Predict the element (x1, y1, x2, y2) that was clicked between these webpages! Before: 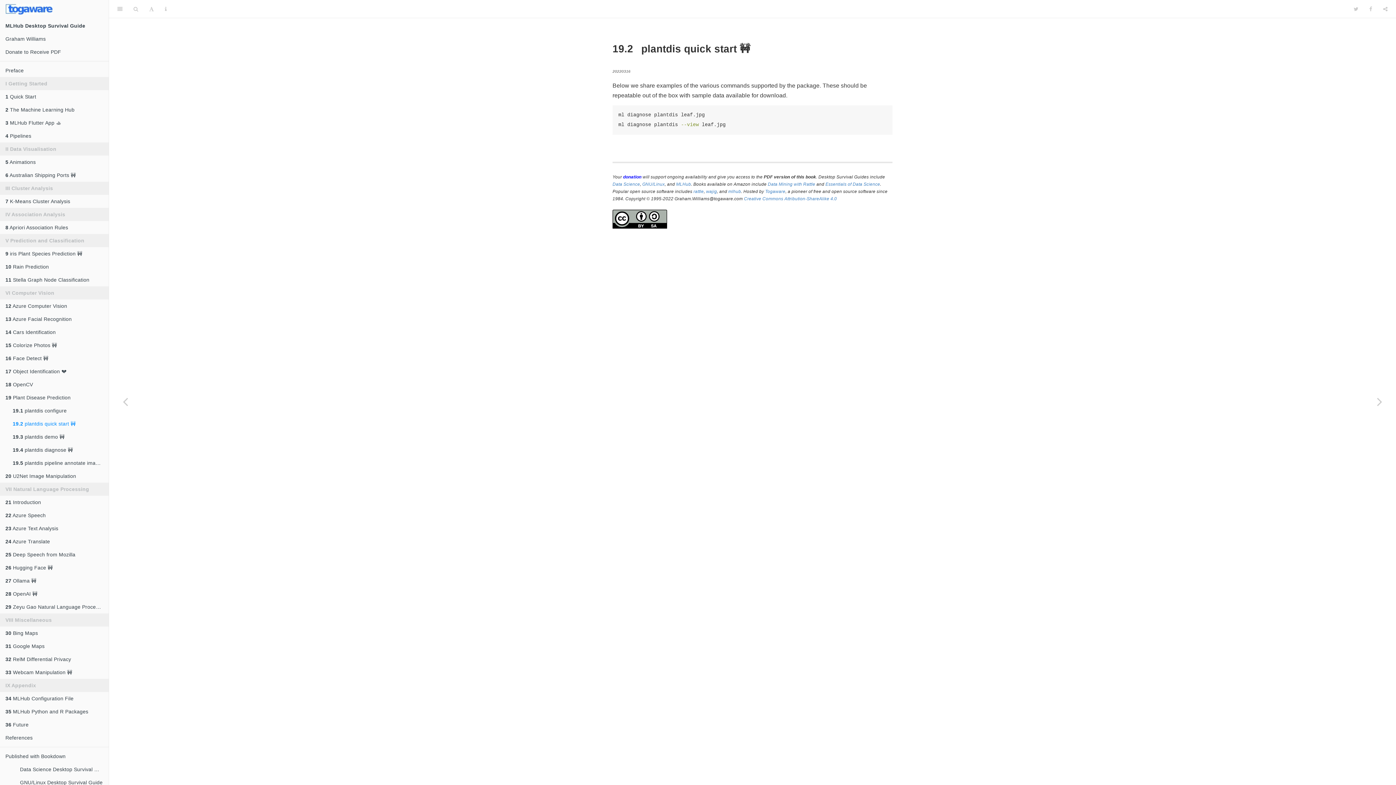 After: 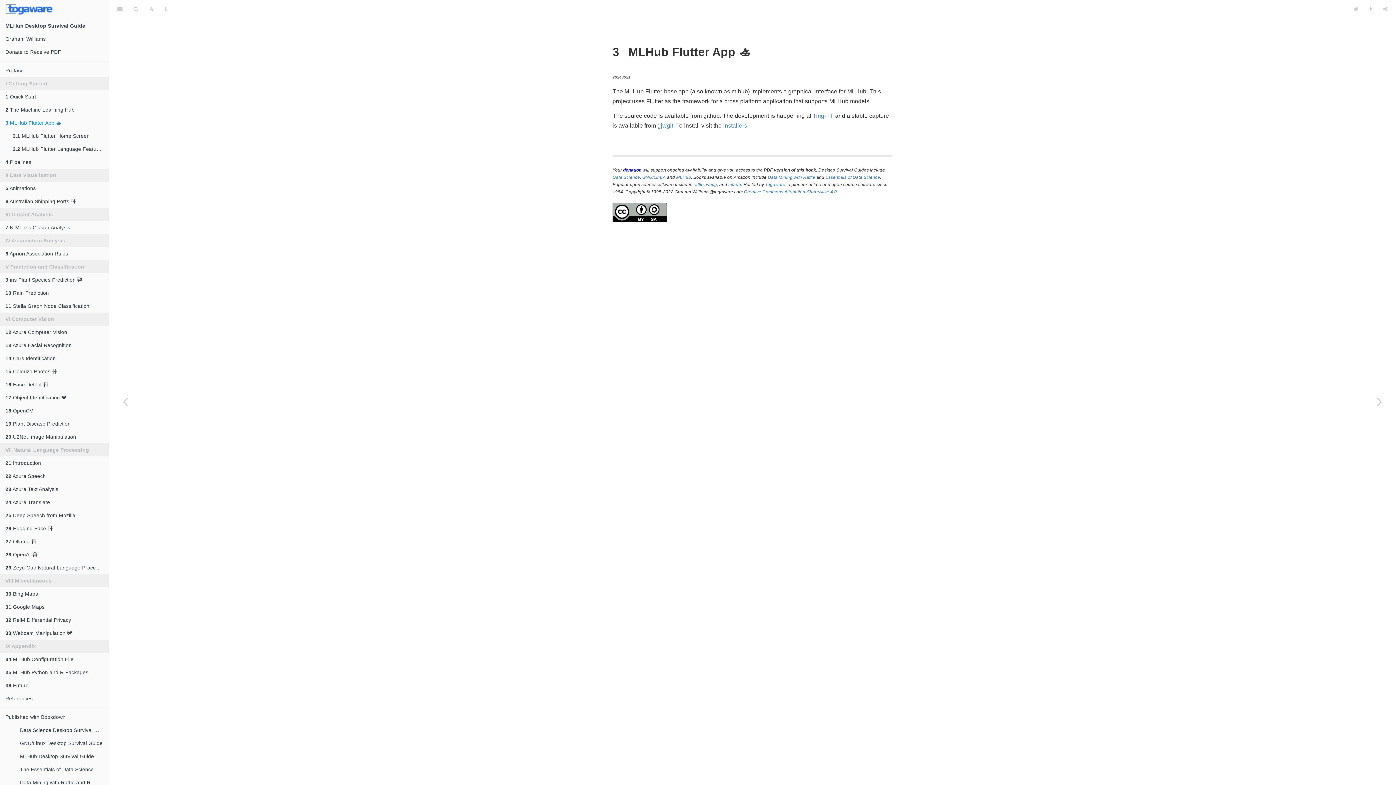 Action: label: 3 MLHub Flutter App 🚣 bbox: (0, 116, 108, 129)